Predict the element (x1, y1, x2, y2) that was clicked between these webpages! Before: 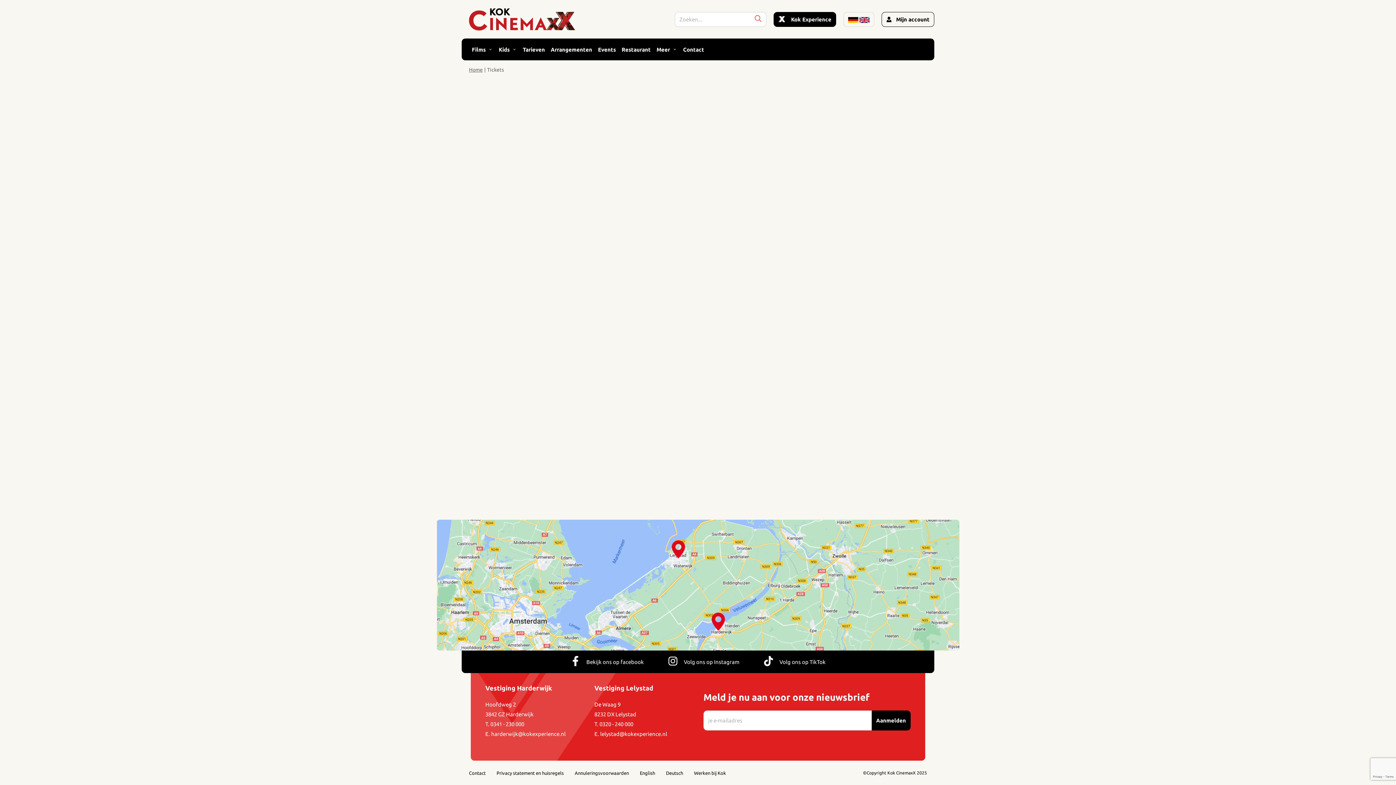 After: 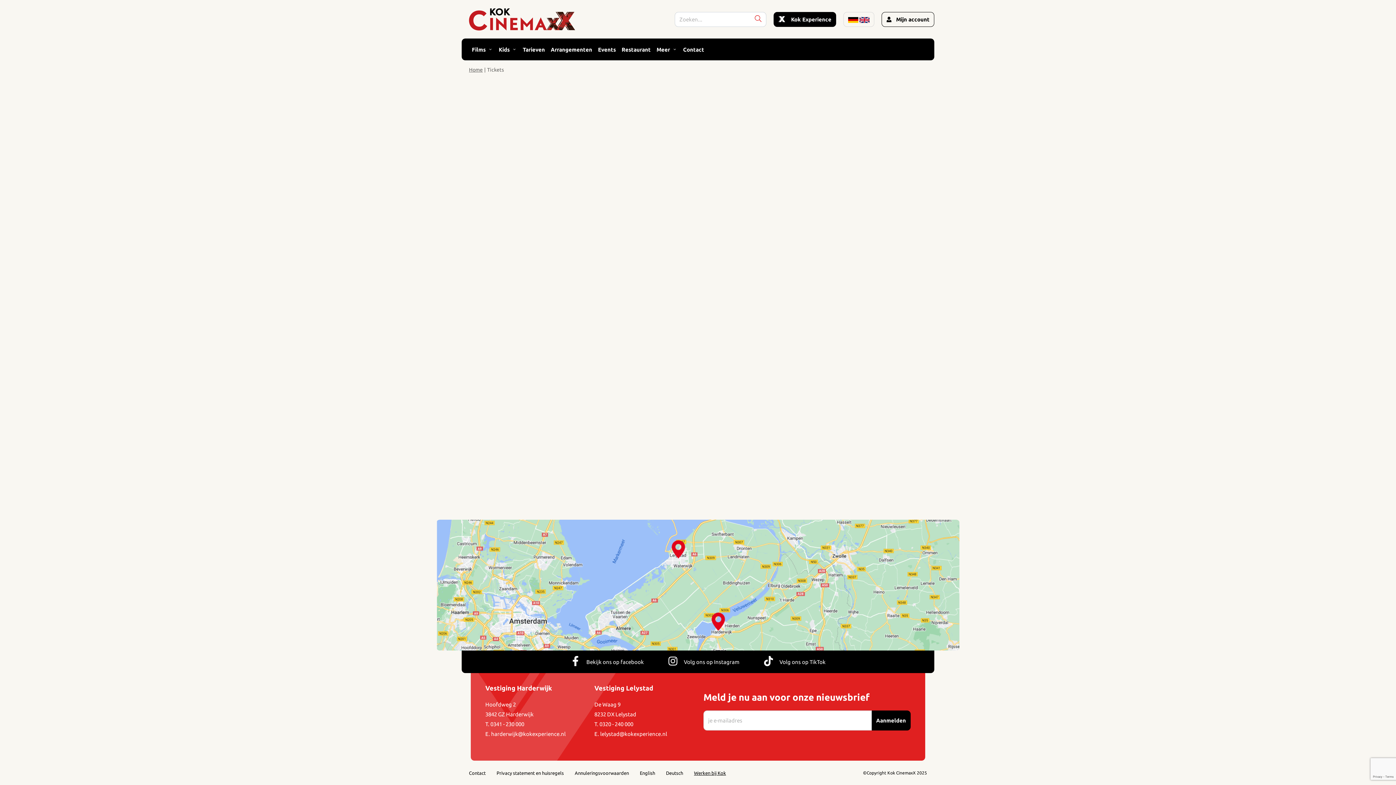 Action: bbox: (694, 769, 726, 777) label: Werken bij Kok